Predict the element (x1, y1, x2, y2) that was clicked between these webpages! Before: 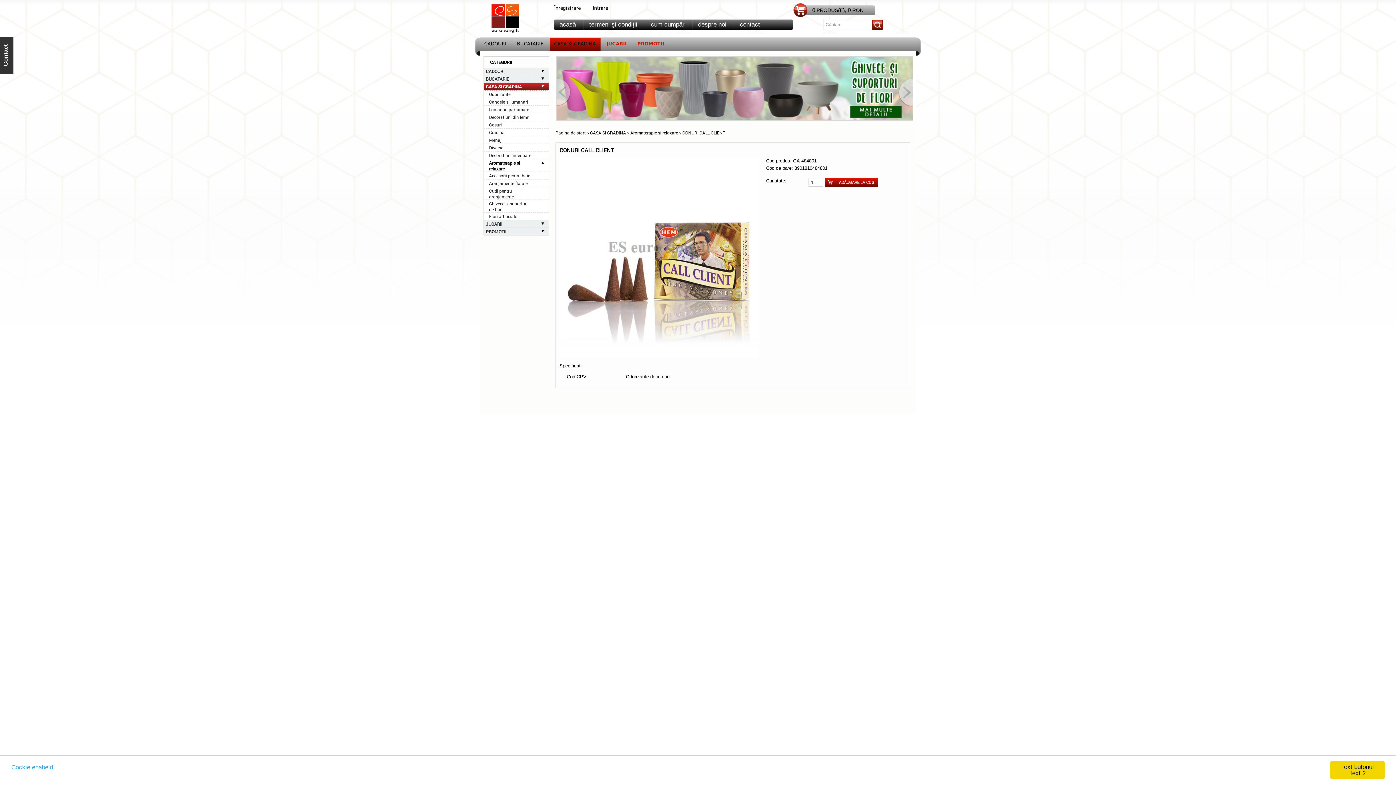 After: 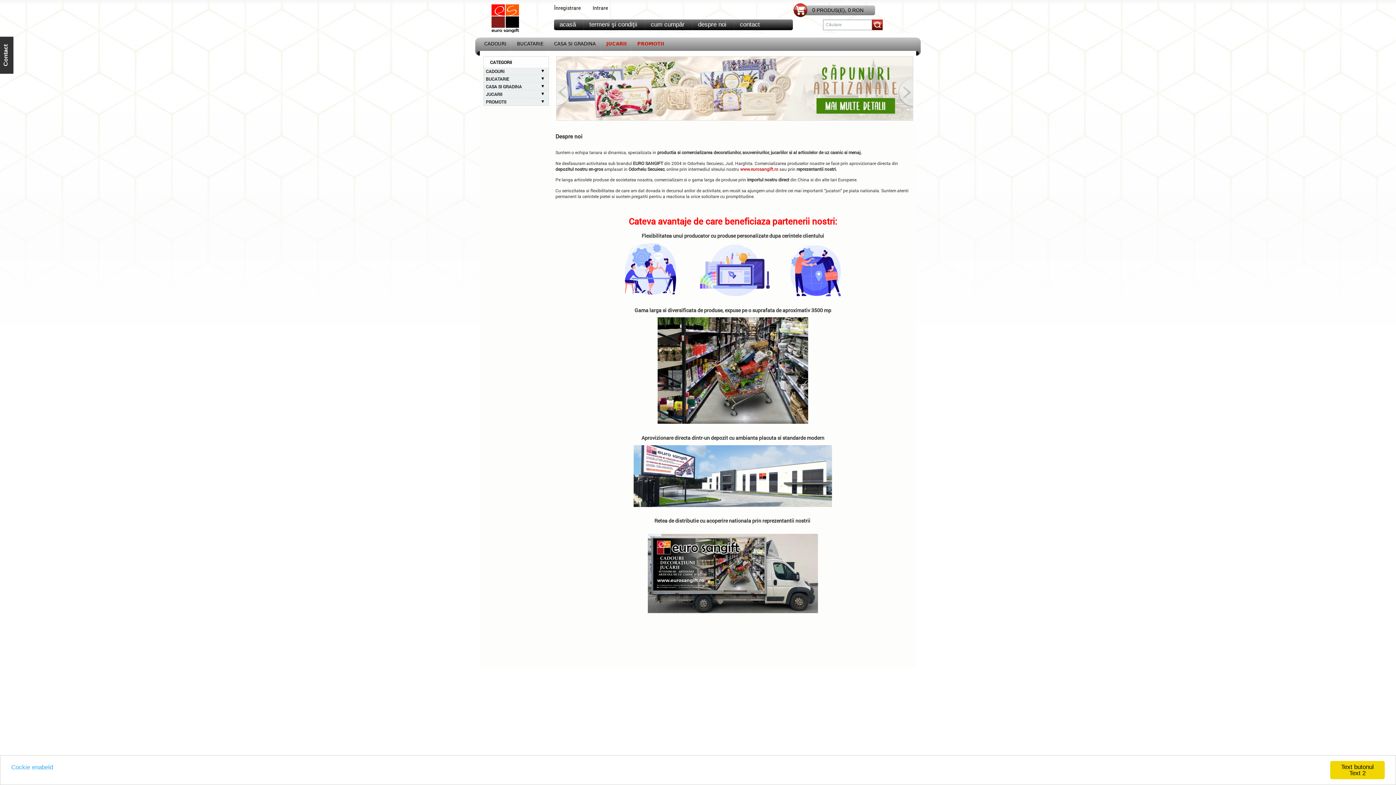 Action: bbox: (698, 21, 726, 28) label: despre noi